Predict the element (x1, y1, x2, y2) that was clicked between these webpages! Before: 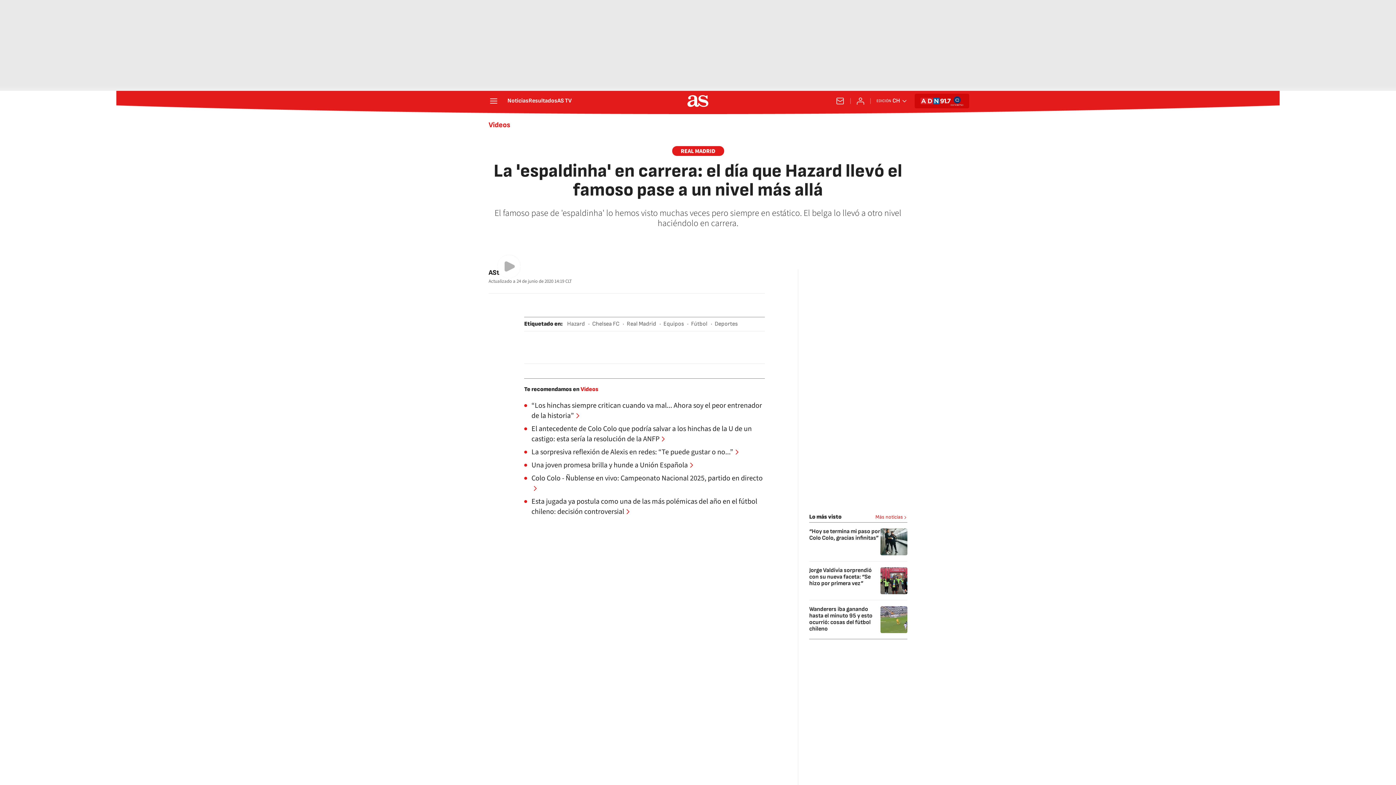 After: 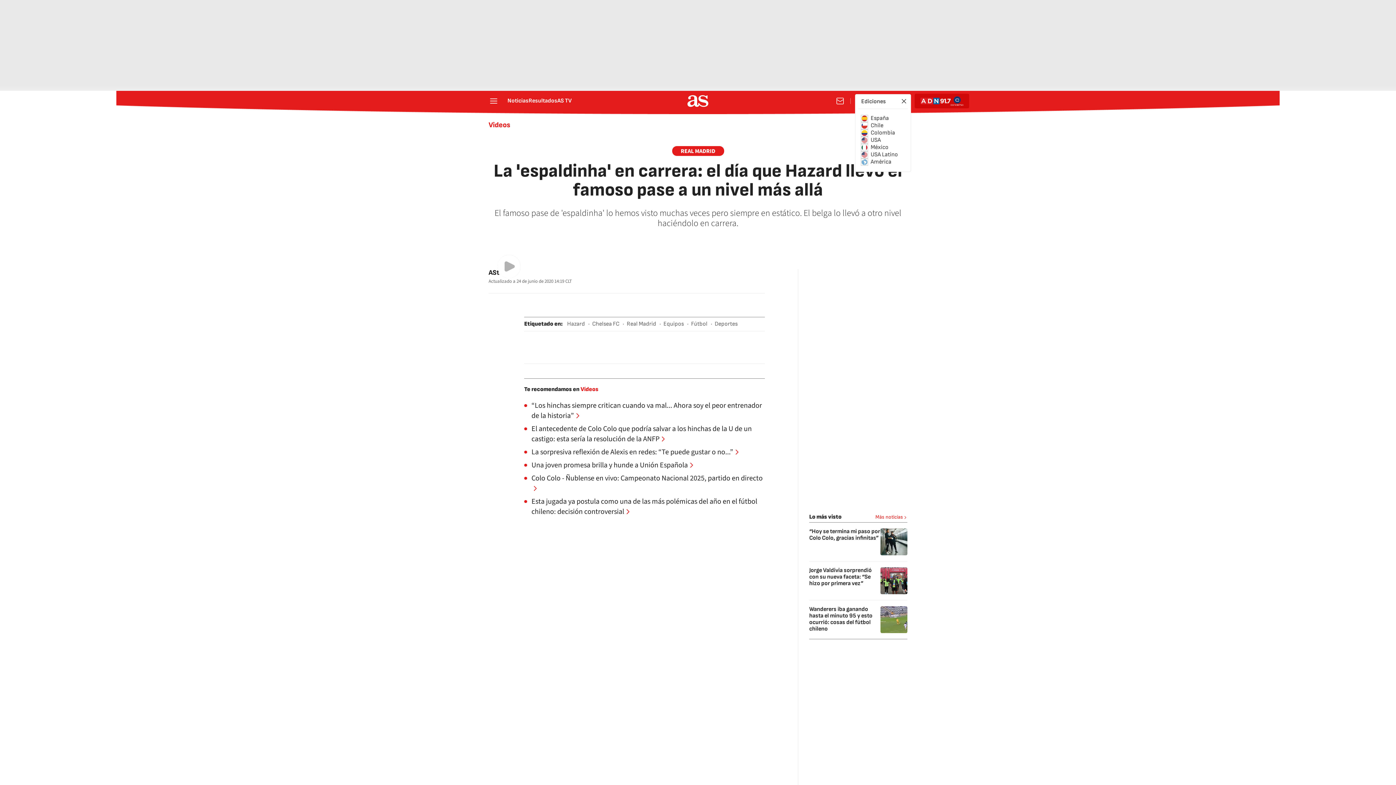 Action: bbox: (876, 97, 907, 104) label: Abrir ediciones internacionales